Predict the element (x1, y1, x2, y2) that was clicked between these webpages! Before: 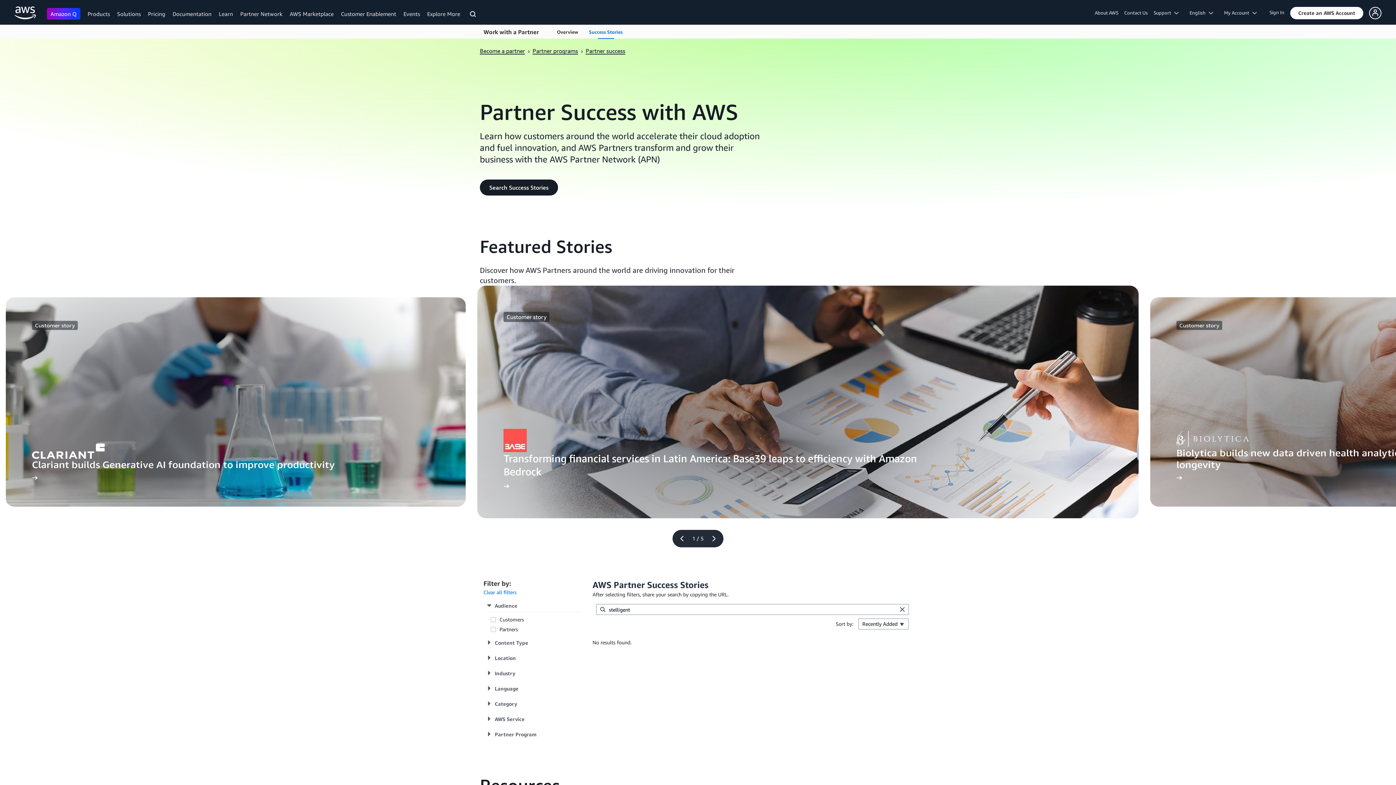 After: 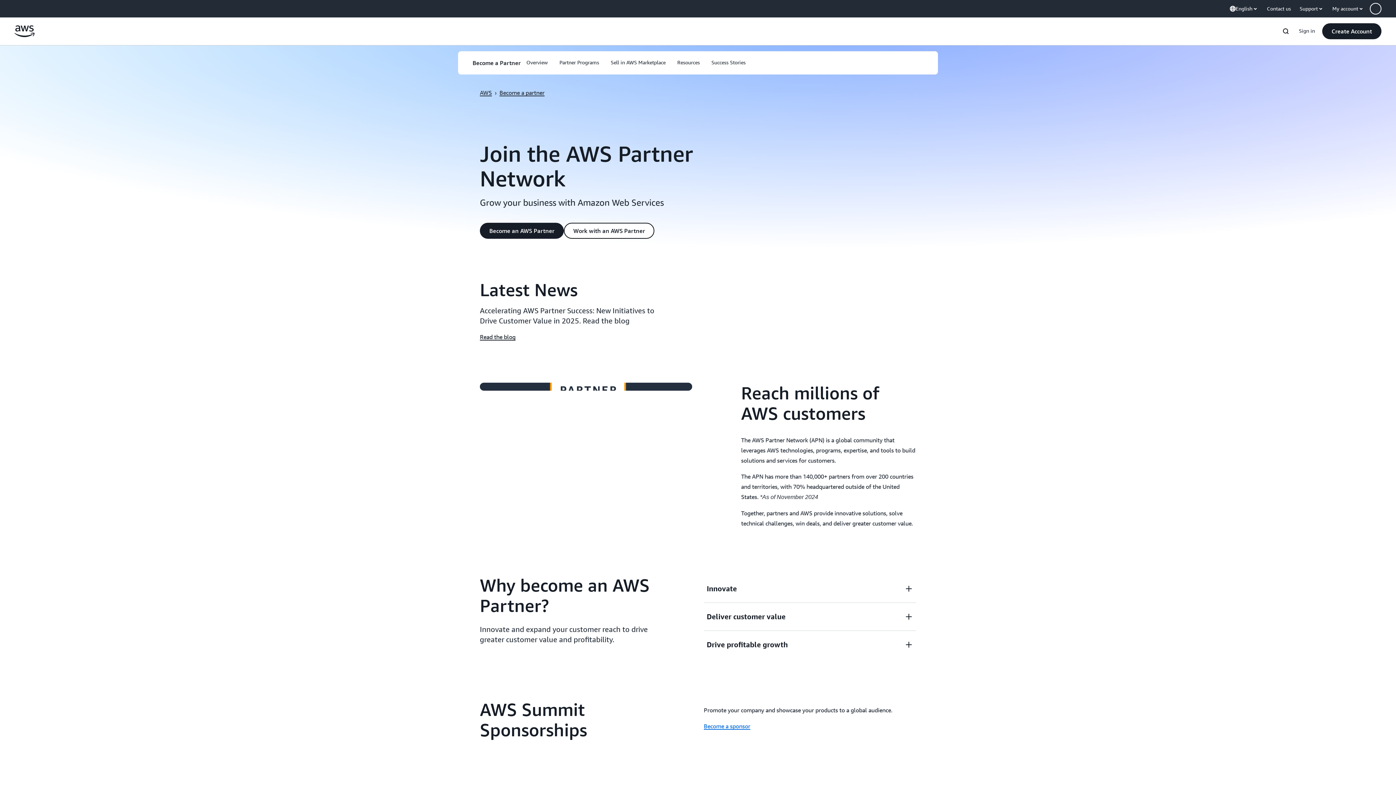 Action: bbox: (240, 10, 282, 17) label: Partner Network